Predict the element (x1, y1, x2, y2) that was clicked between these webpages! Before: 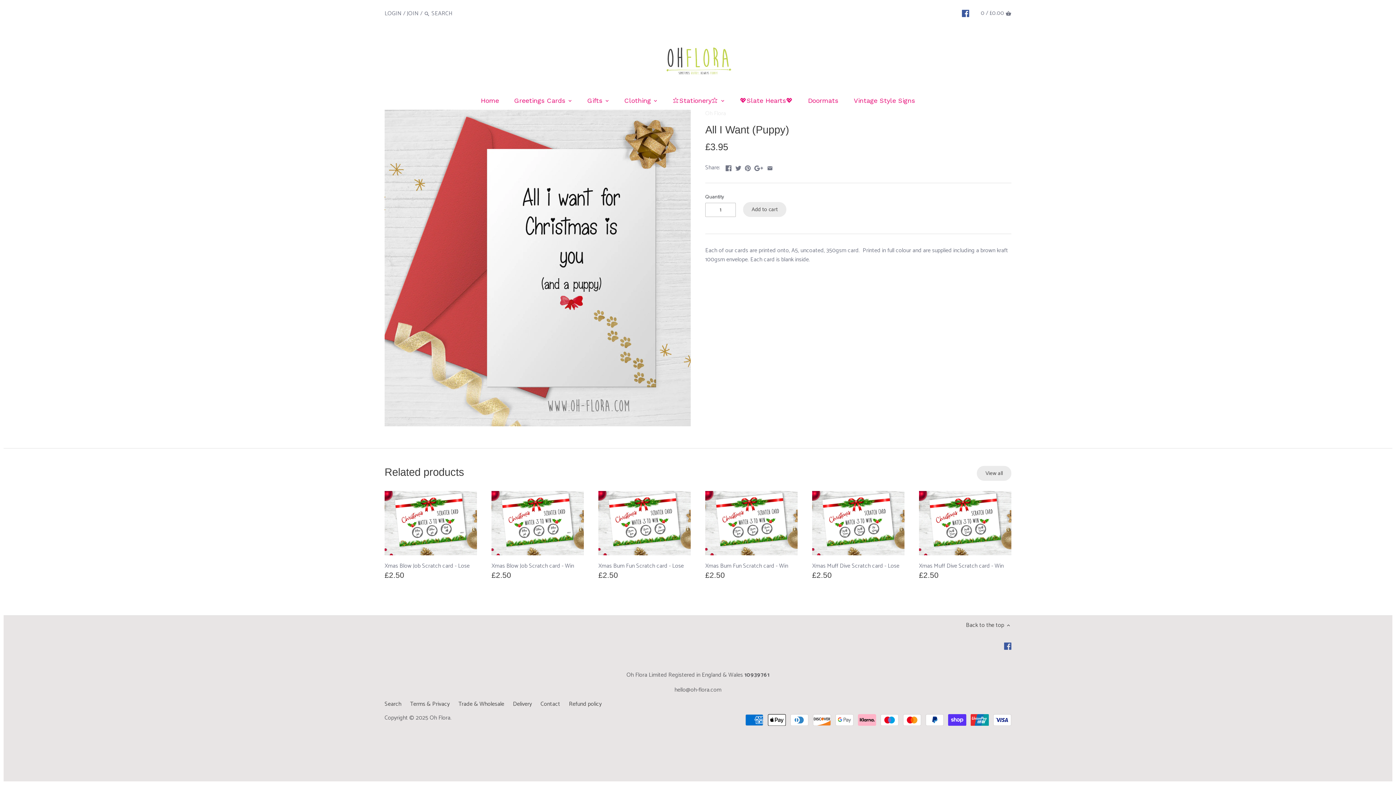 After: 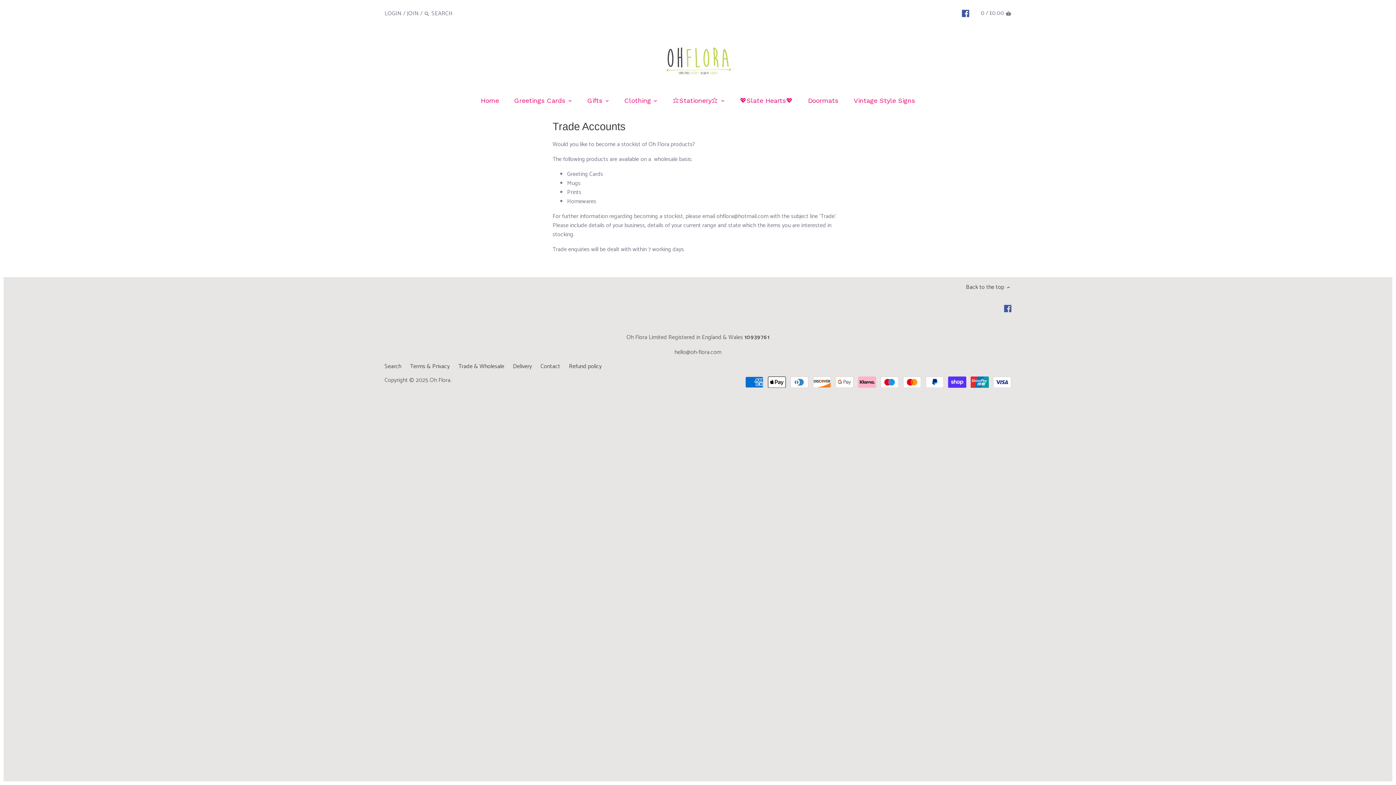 Action: label: Trade & Wholesale bbox: (458, 699, 504, 709)